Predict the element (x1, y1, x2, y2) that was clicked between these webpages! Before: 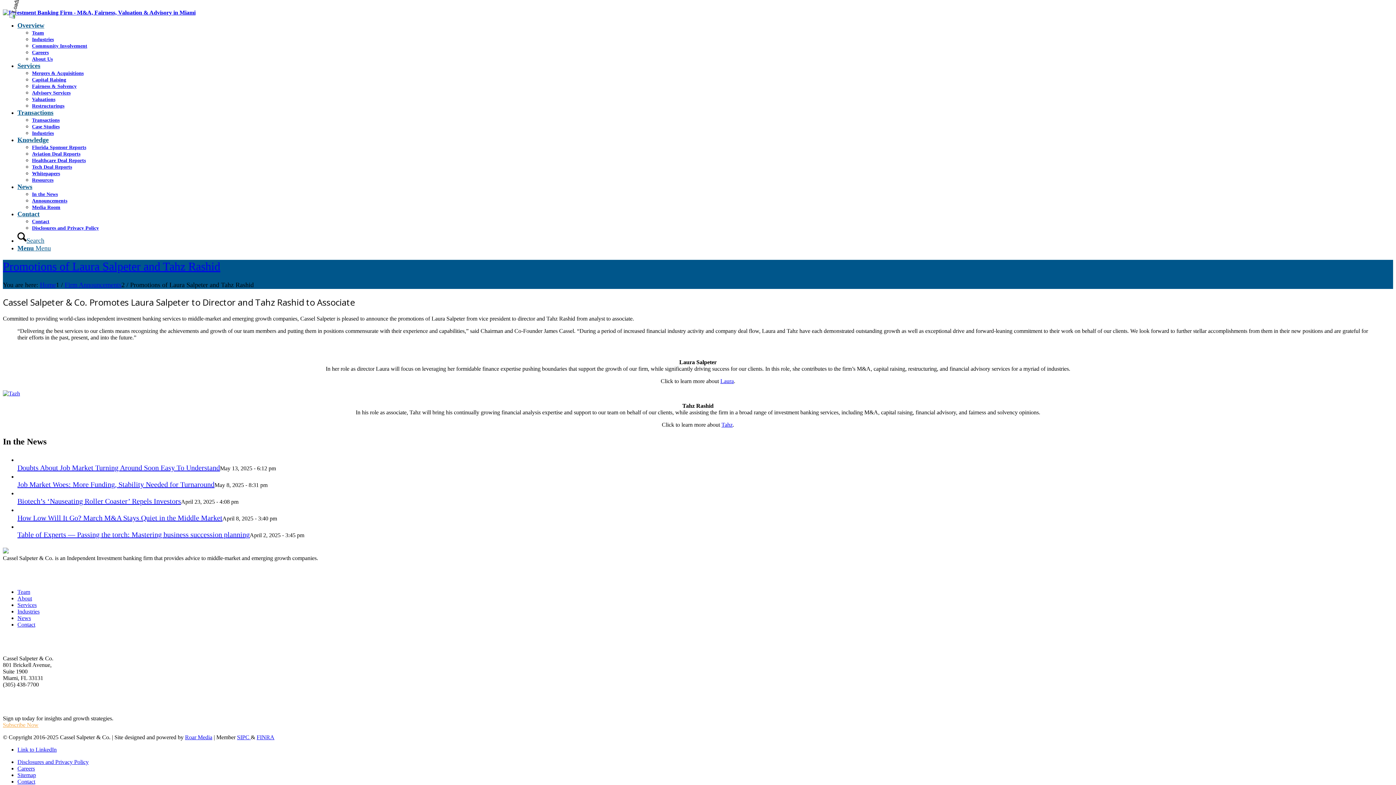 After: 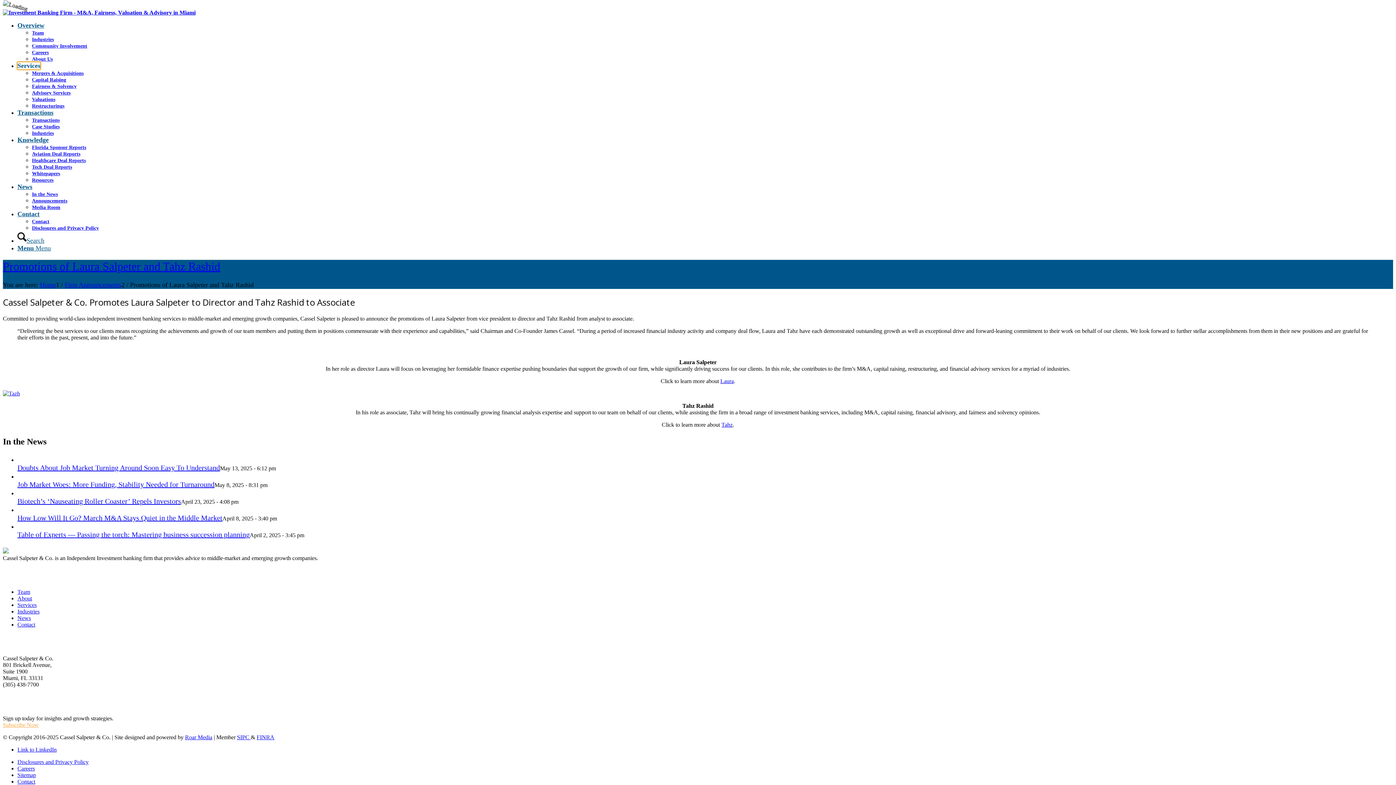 Action: label: Services bbox: (17, 62, 40, 69)